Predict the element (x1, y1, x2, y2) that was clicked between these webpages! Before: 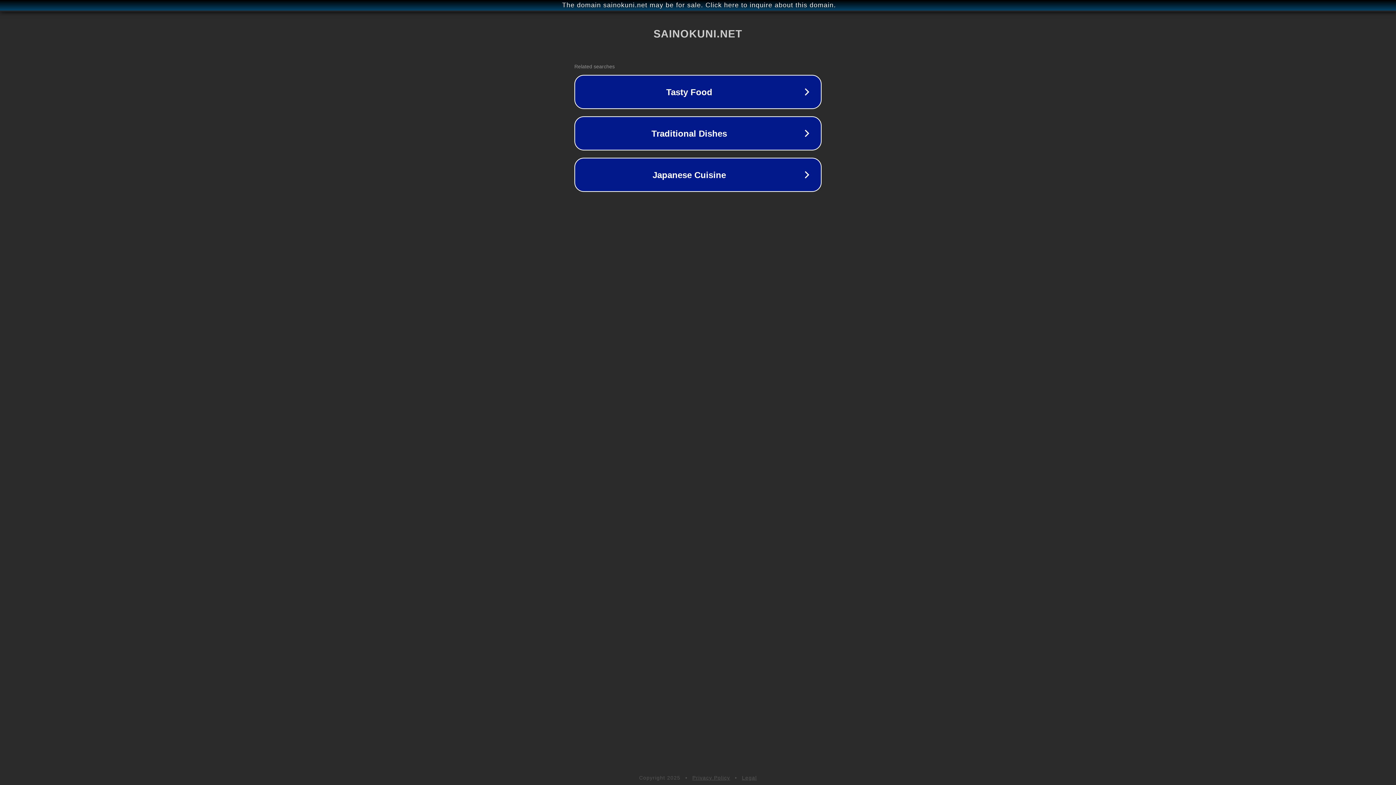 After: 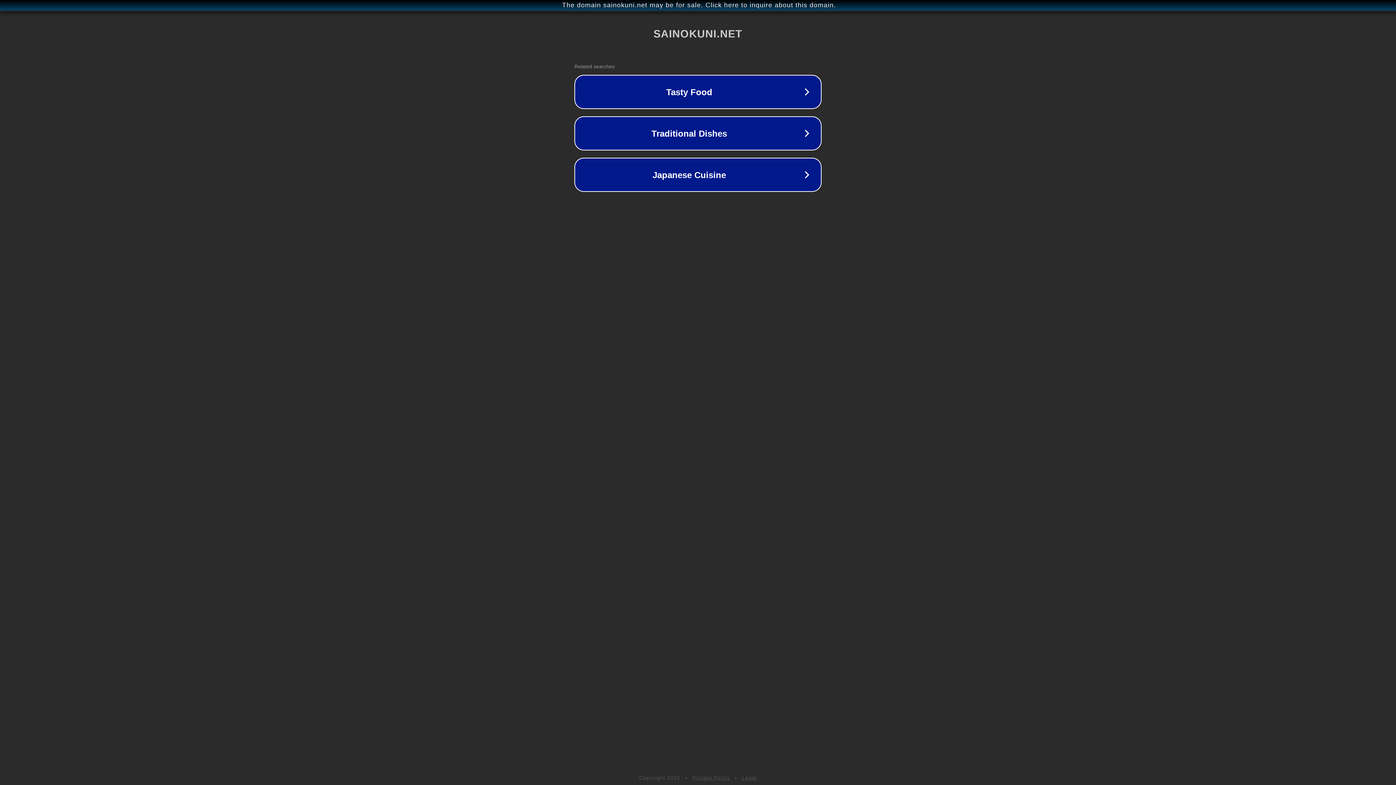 Action: bbox: (692, 775, 730, 781) label: Privacy Policy